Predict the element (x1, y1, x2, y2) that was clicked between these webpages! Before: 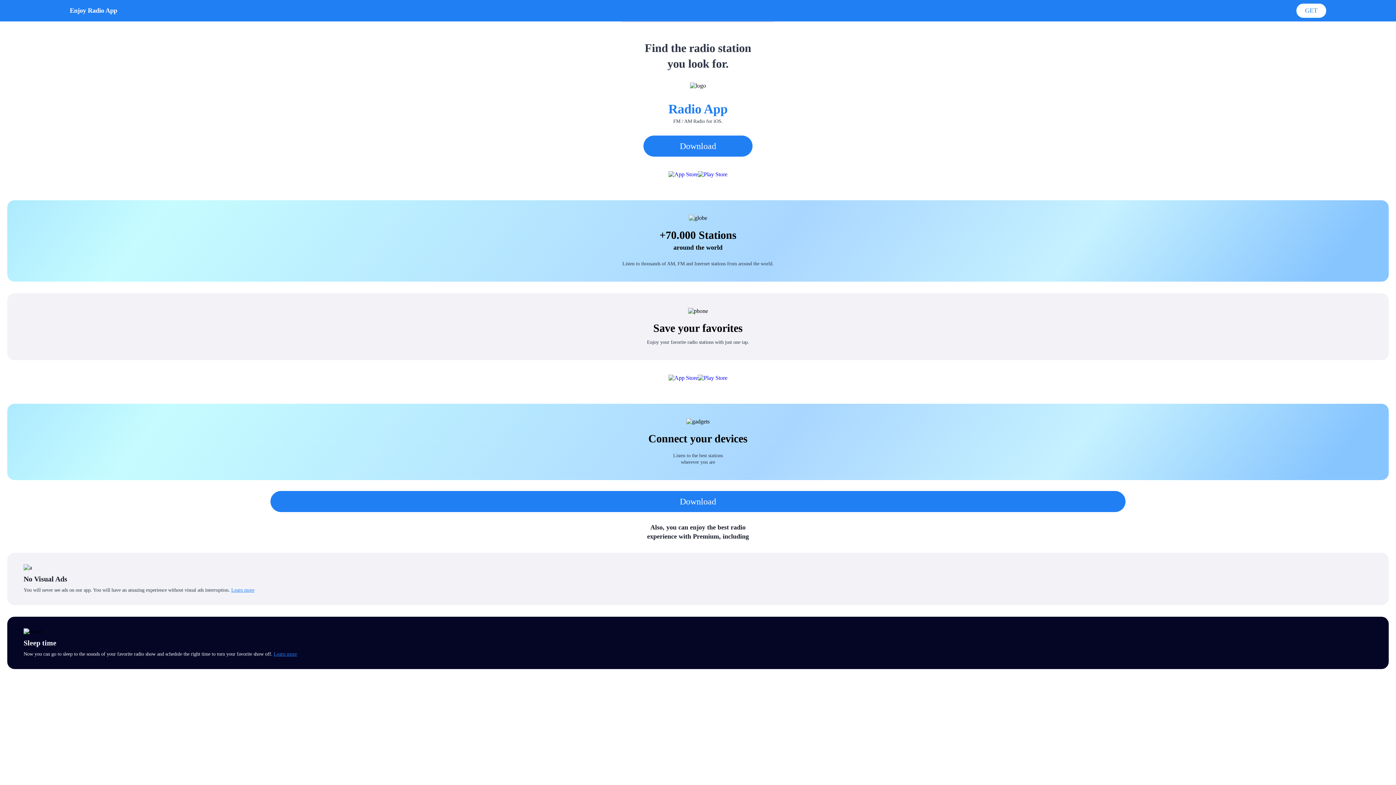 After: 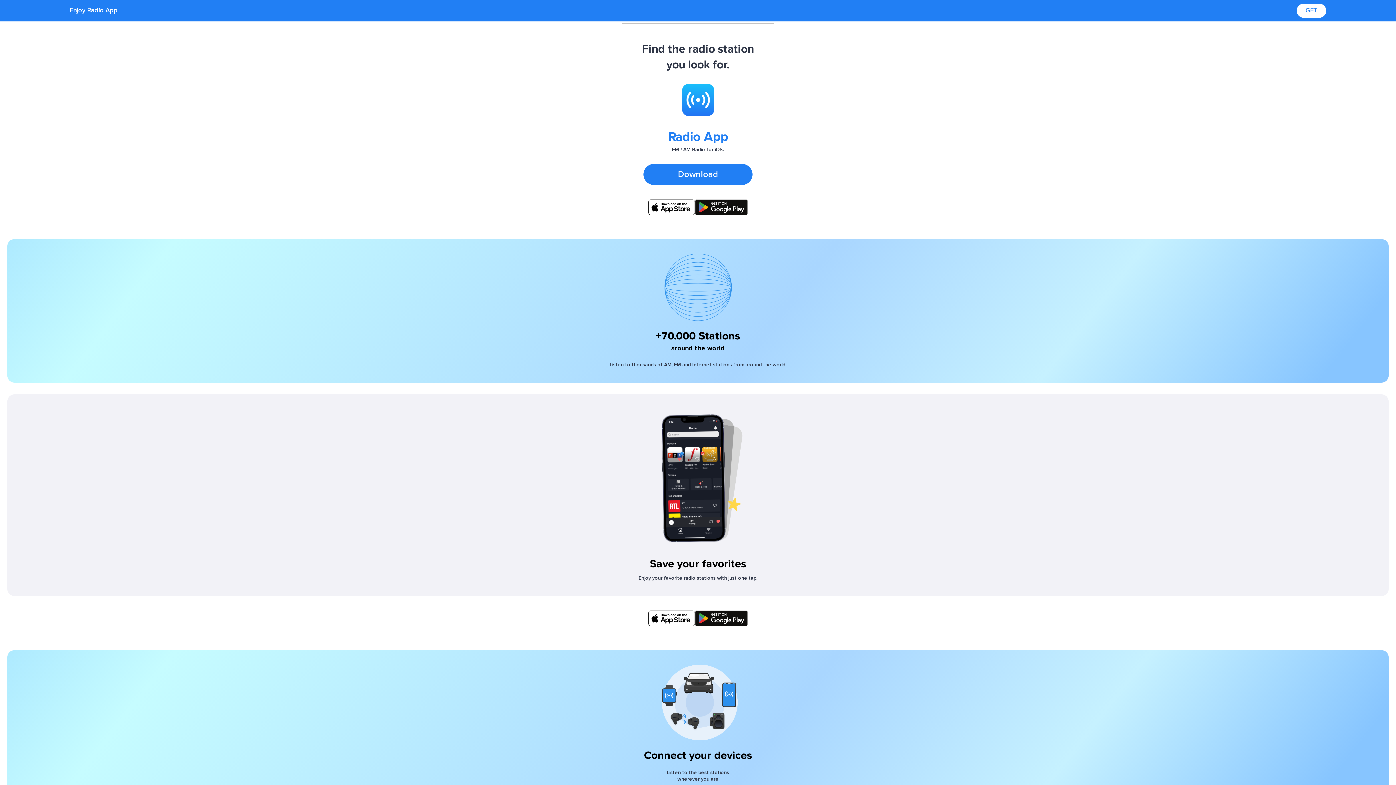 Action: bbox: (698, 374, 727, 381)